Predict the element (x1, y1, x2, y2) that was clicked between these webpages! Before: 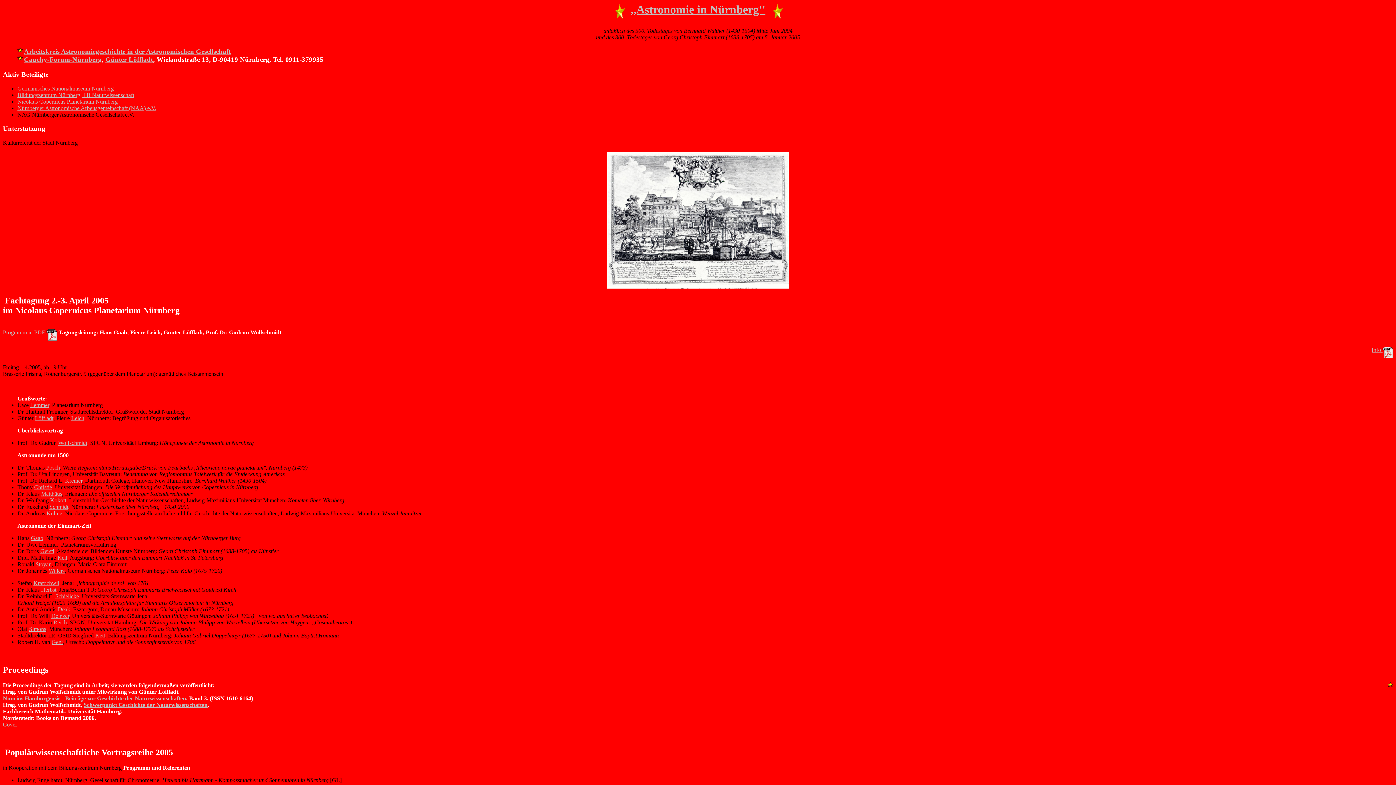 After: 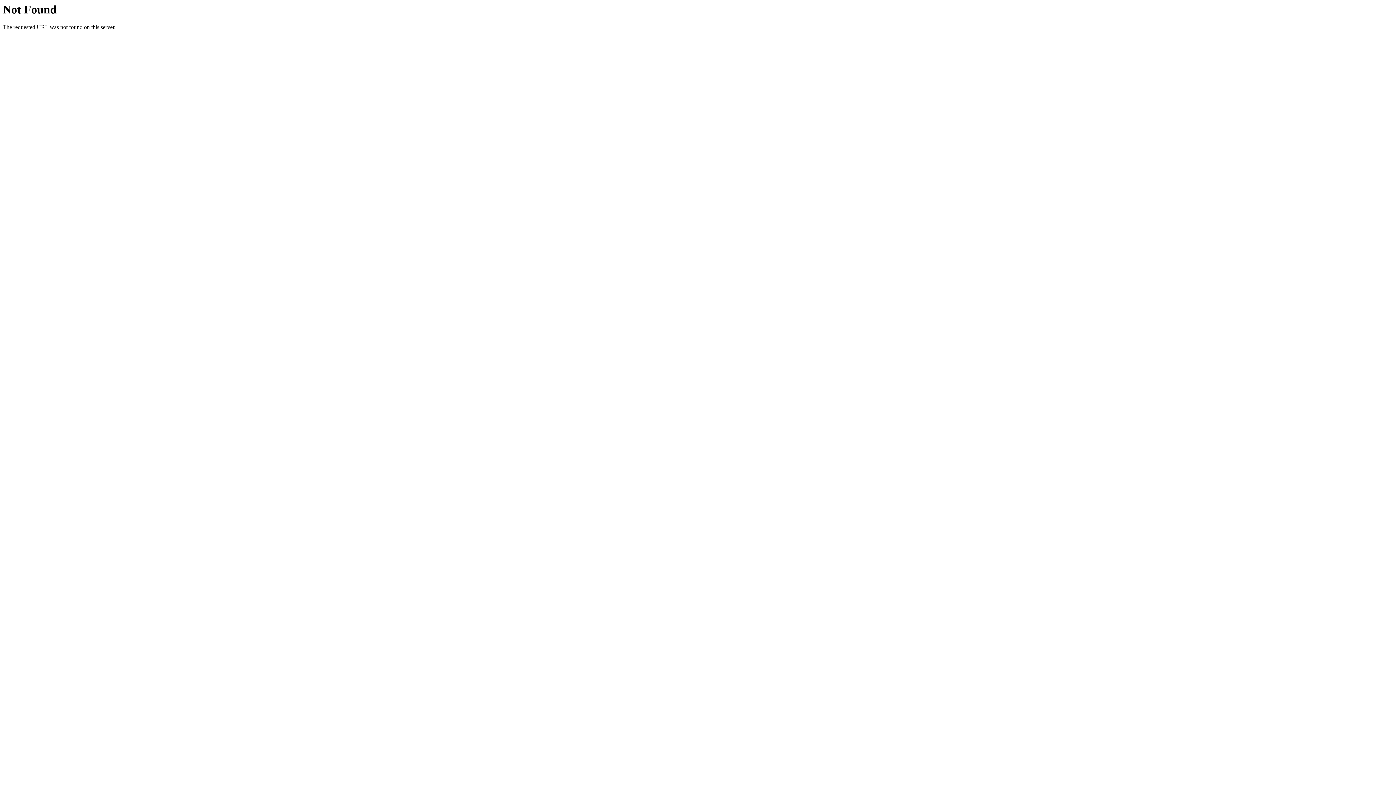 Action: label: Cover bbox: (2, 721, 17, 727)